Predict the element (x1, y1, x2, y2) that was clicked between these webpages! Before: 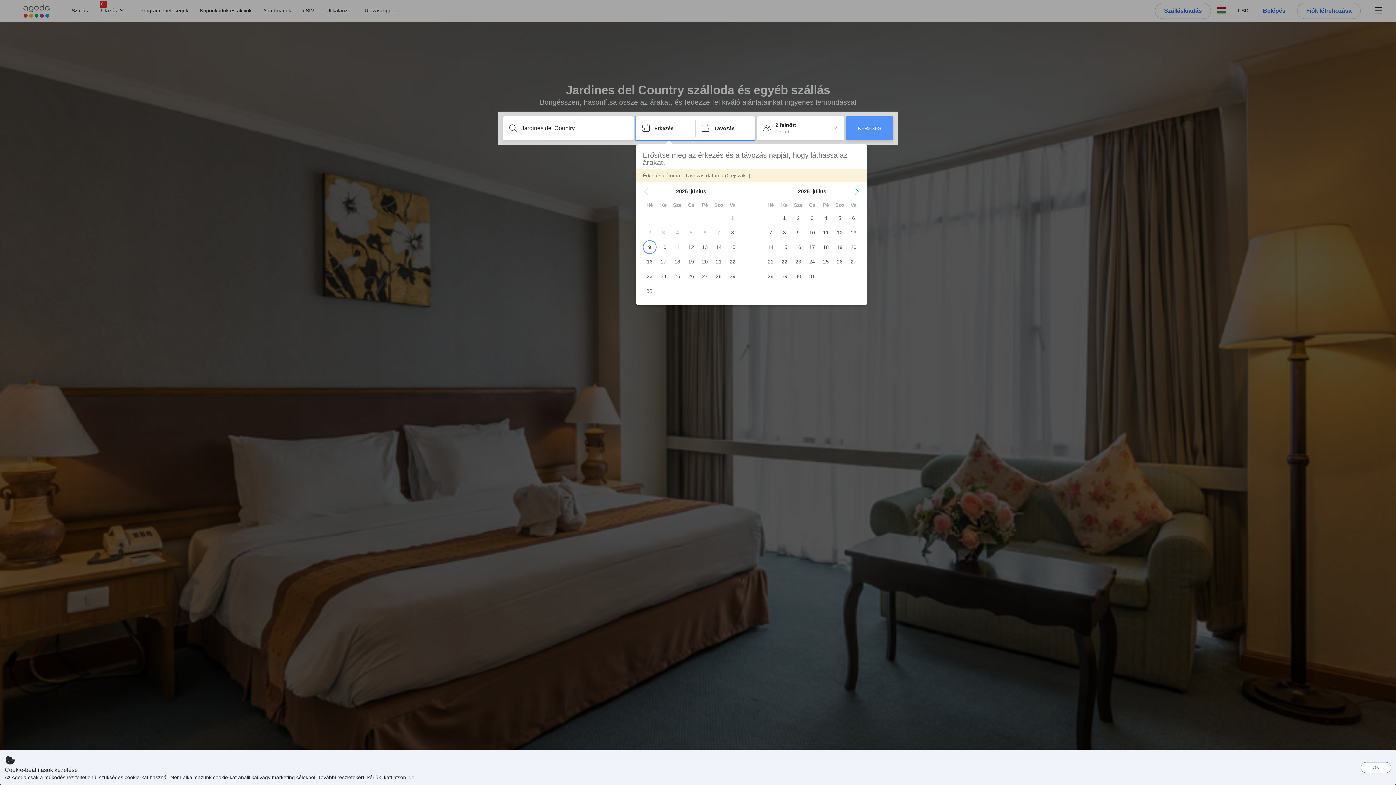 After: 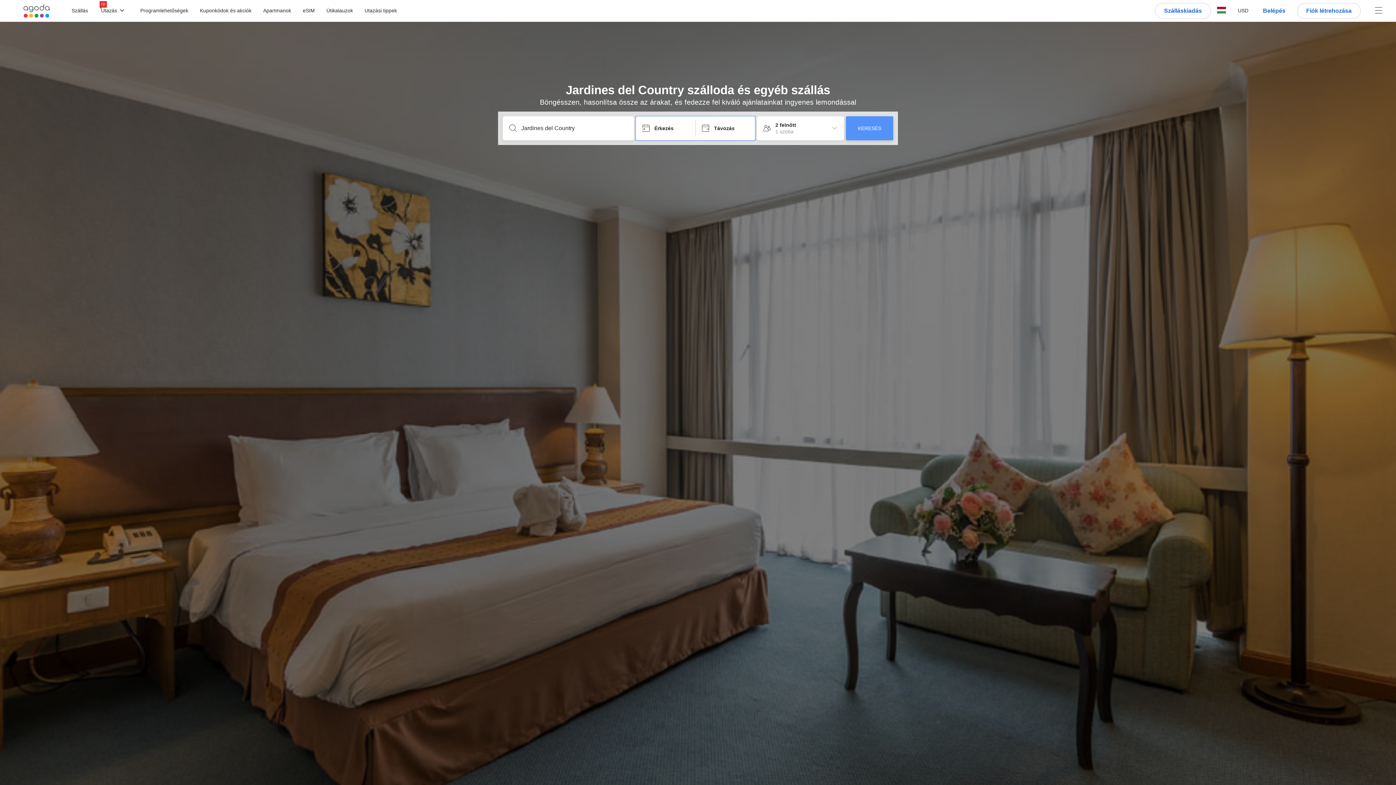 Action: bbox: (1361, 762, 1391, 773) label: OK